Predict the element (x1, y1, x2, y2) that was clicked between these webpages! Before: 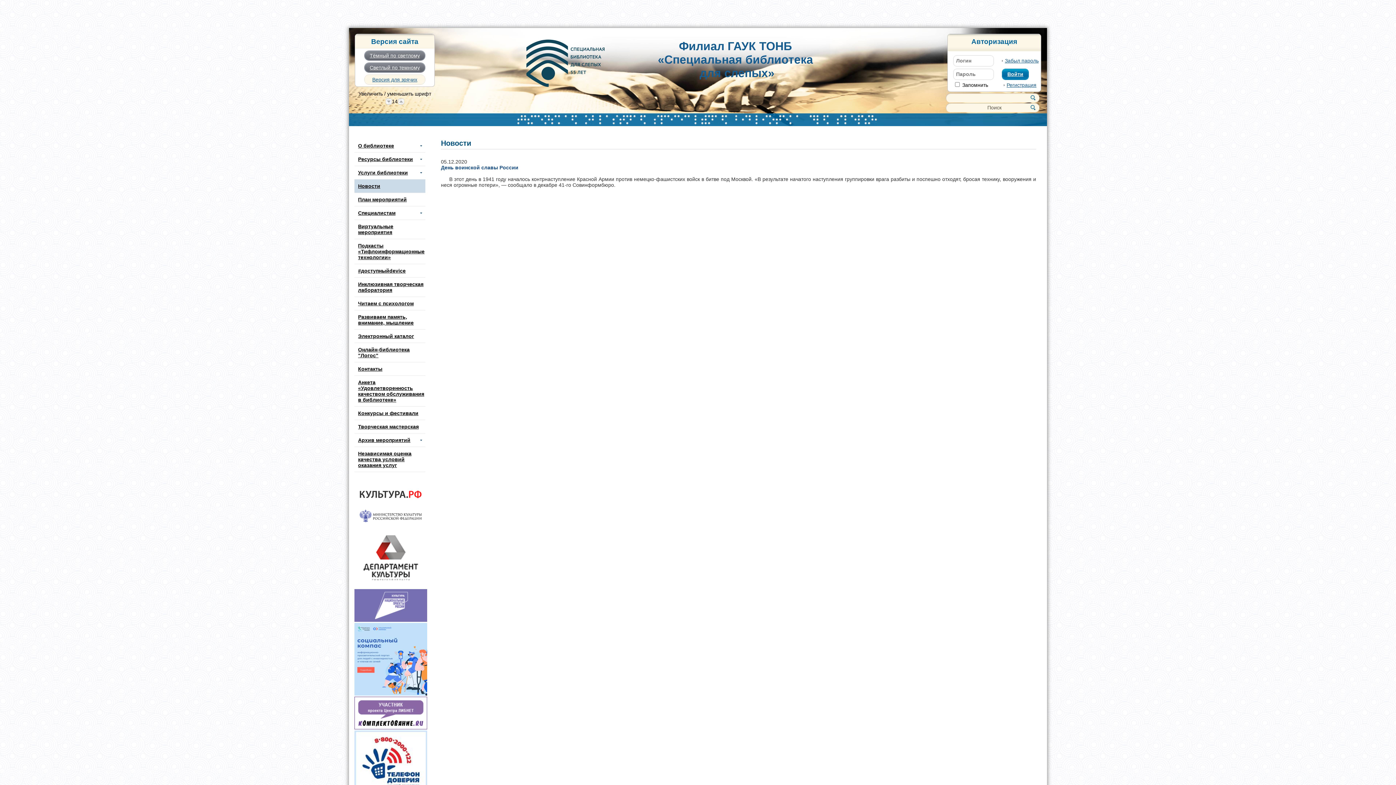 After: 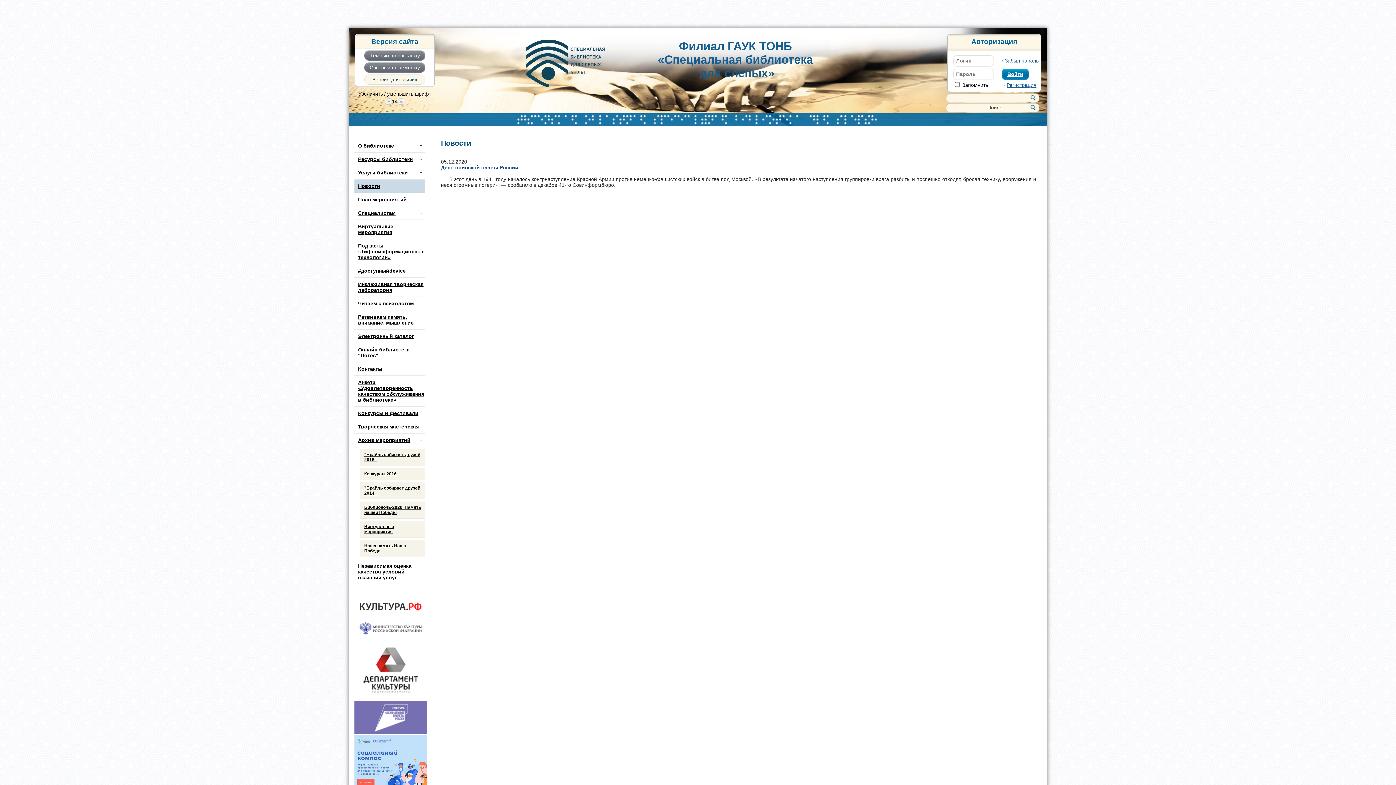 Action: bbox: (354, 433, 425, 447) label: Архив мероприятий